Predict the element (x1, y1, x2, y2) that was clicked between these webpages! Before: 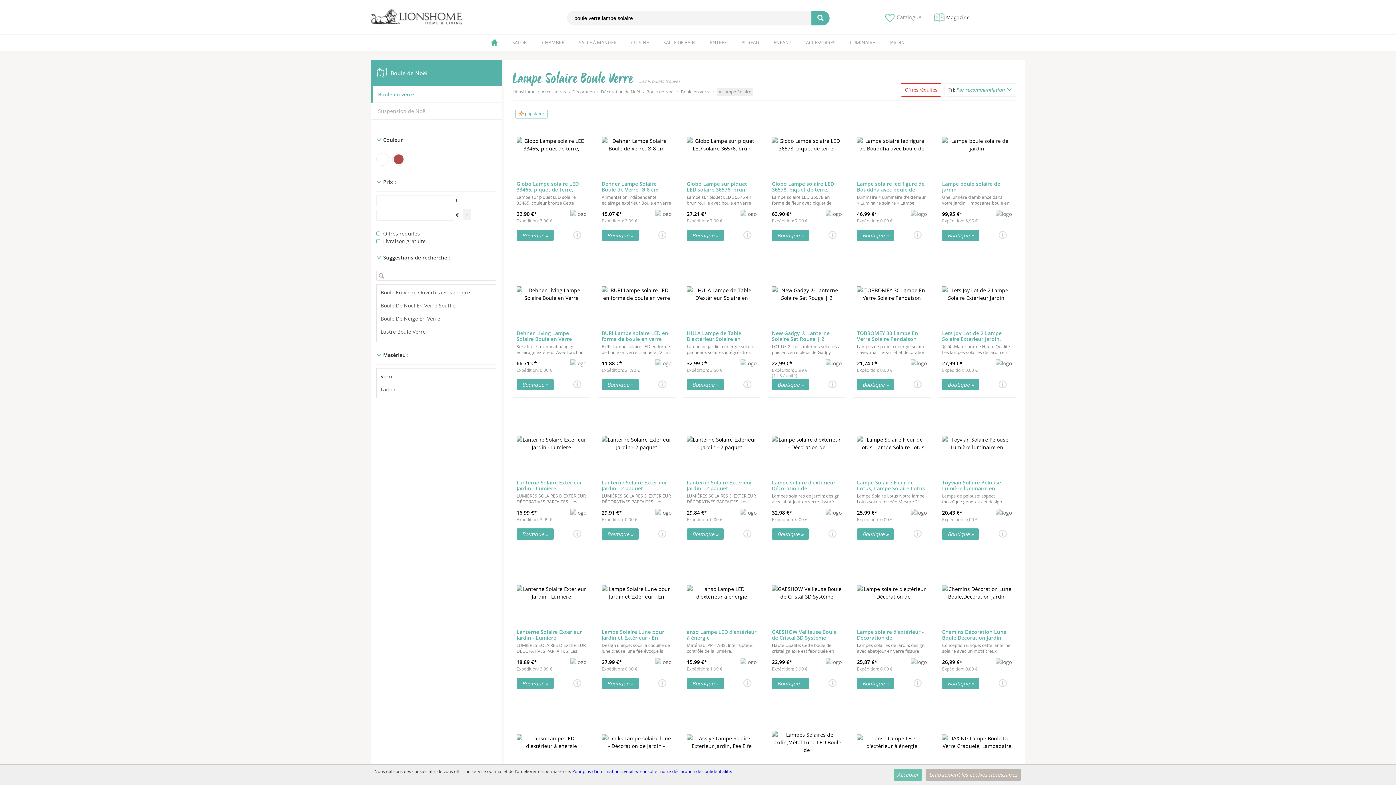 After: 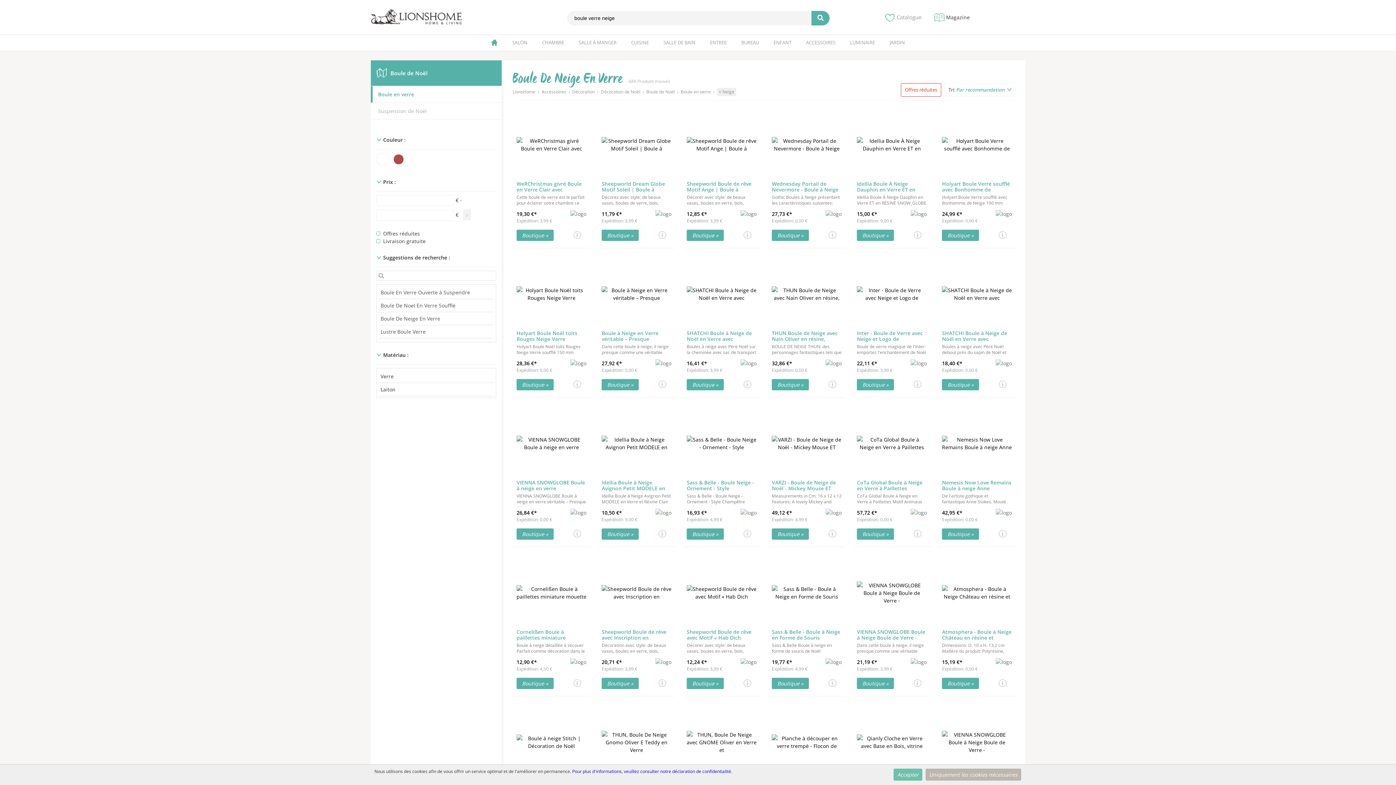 Action: label: Boule De Neige En Verre bbox: (380, 315, 440, 322)